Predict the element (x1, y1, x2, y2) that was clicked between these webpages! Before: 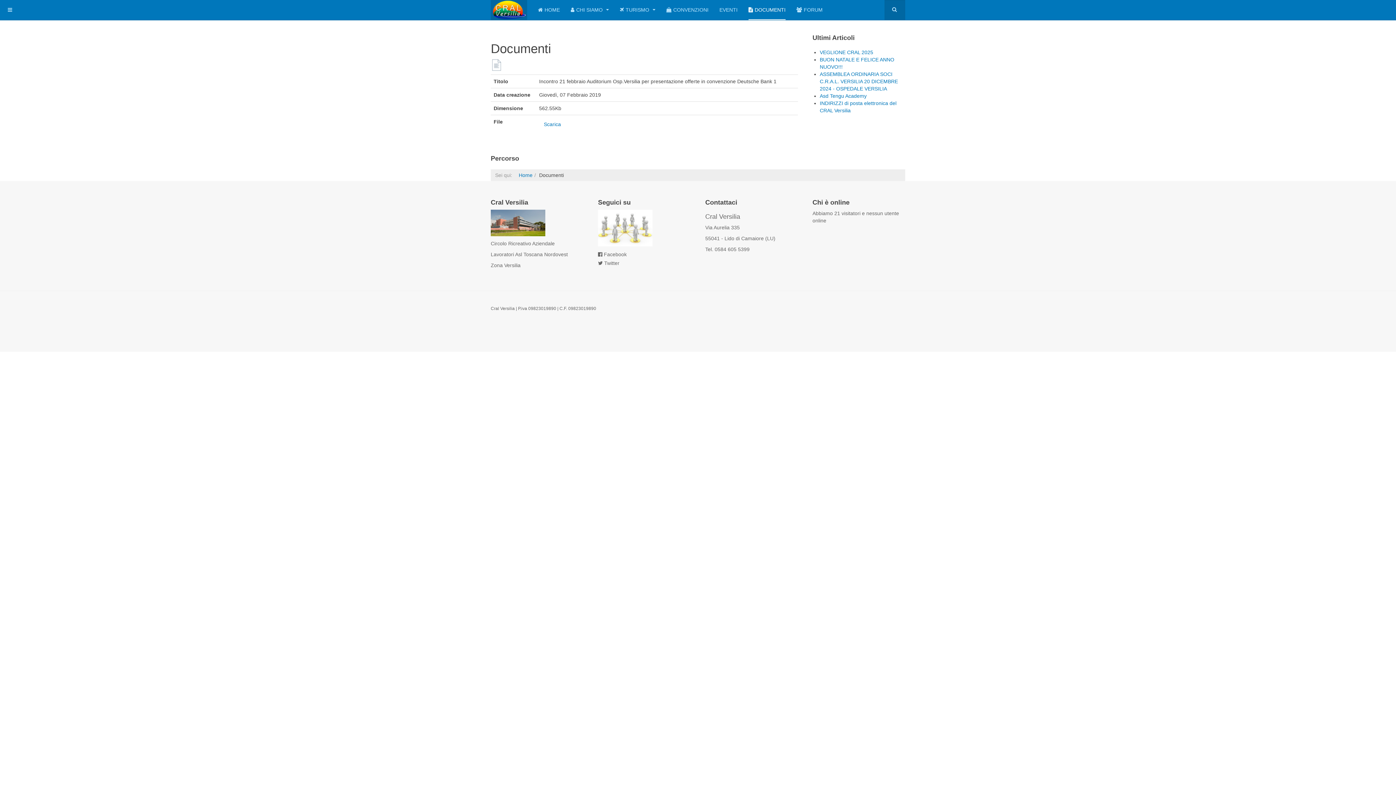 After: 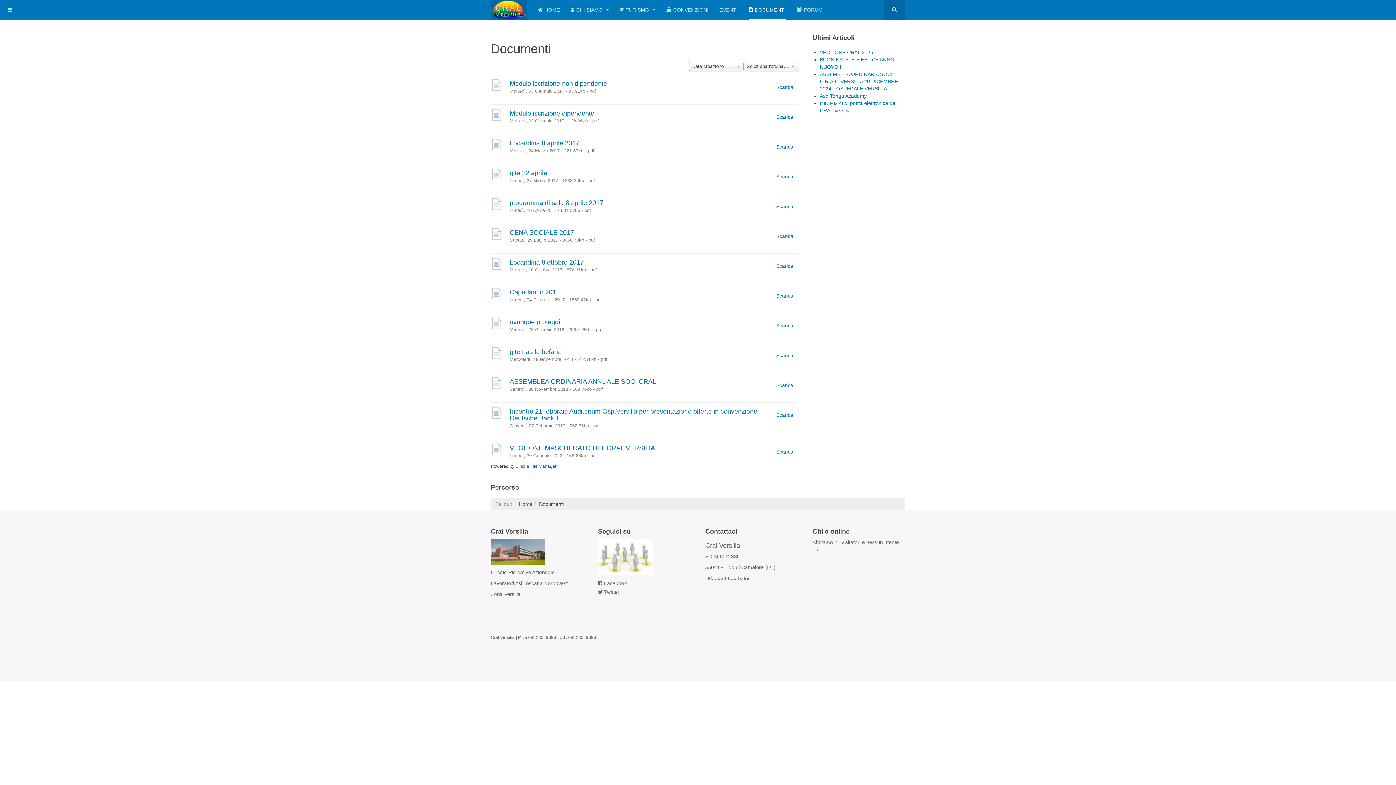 Action: label: DOCUMENTI bbox: (748, 0, 785, 20)